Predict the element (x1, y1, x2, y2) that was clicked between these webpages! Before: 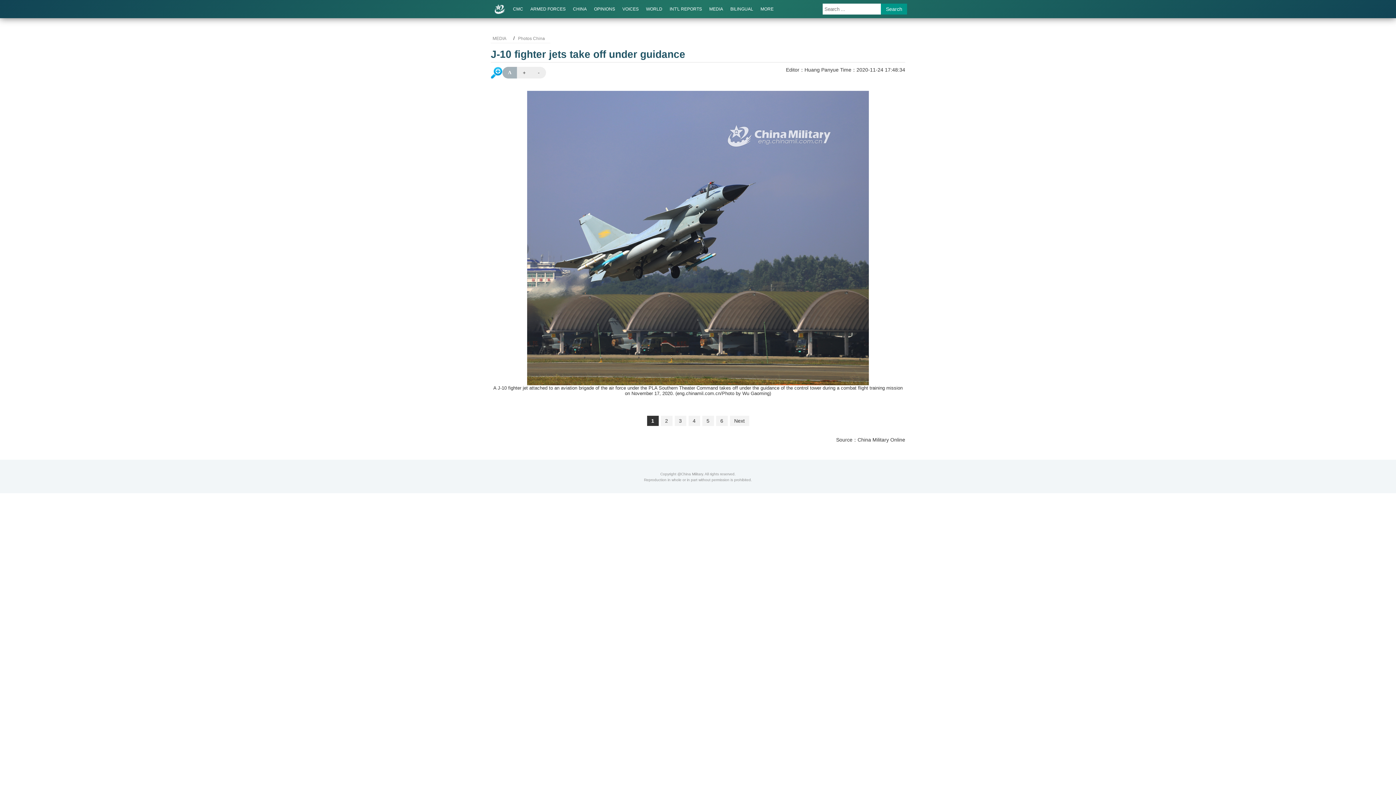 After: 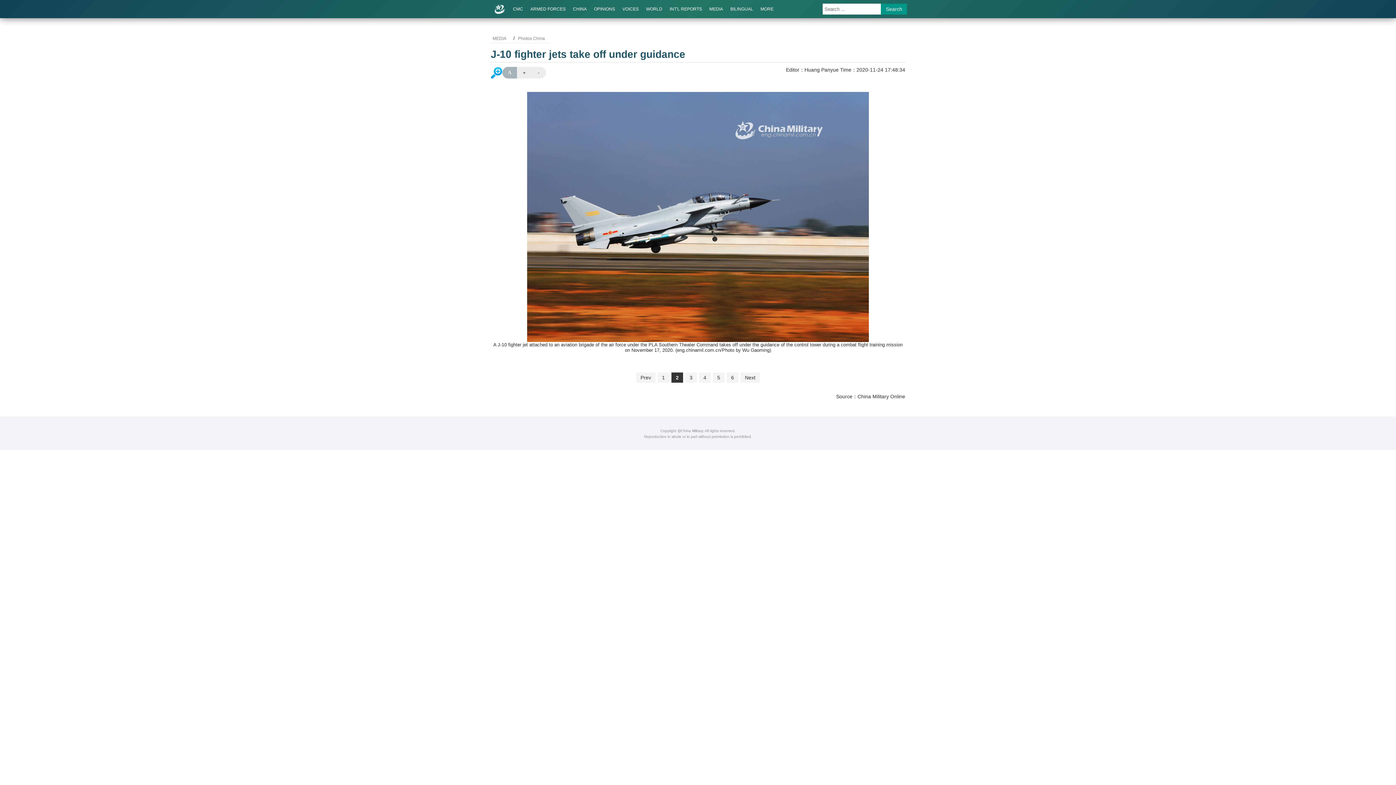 Action: label: Next bbox: (730, 415, 749, 426)